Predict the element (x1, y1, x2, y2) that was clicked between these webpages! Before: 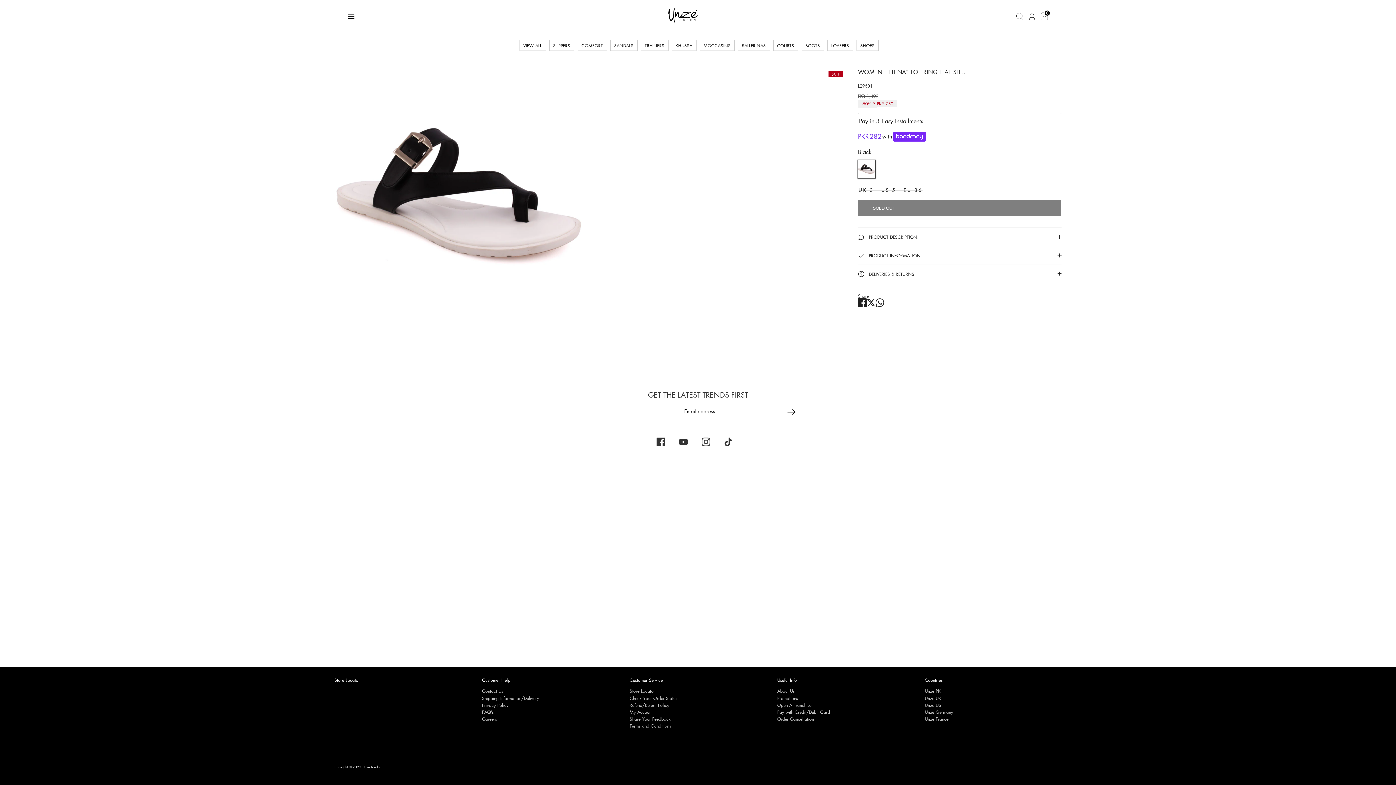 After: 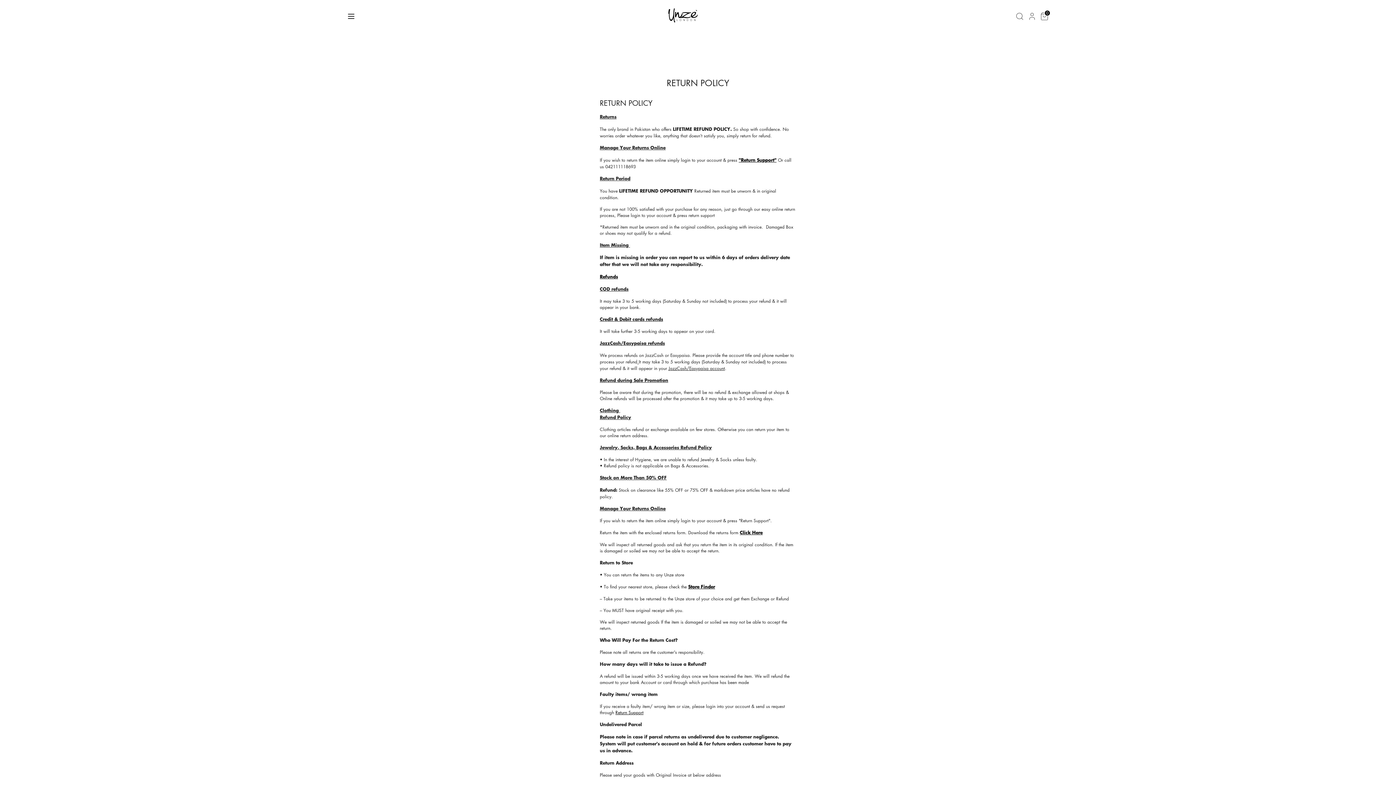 Action: bbox: (629, 702, 669, 708) label: Refund/Return Policy